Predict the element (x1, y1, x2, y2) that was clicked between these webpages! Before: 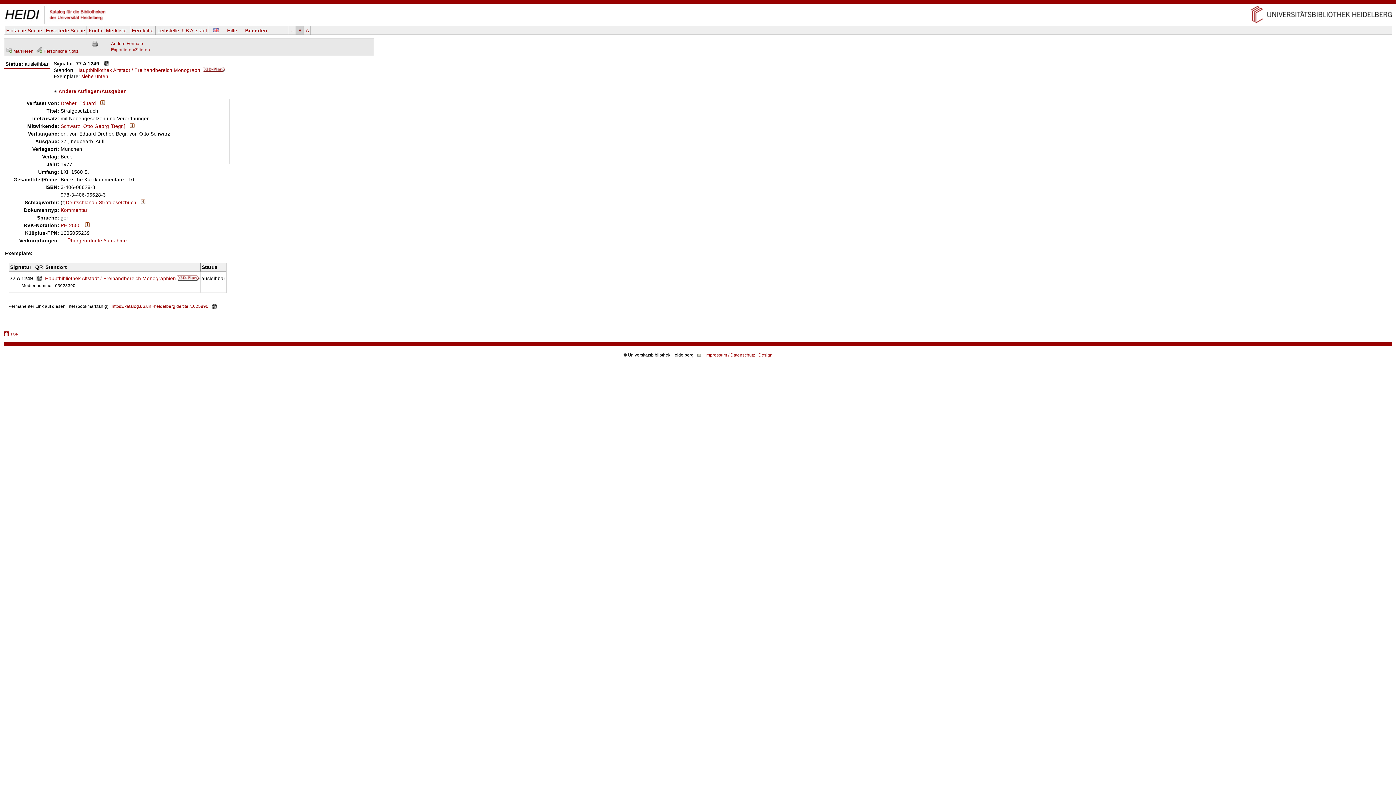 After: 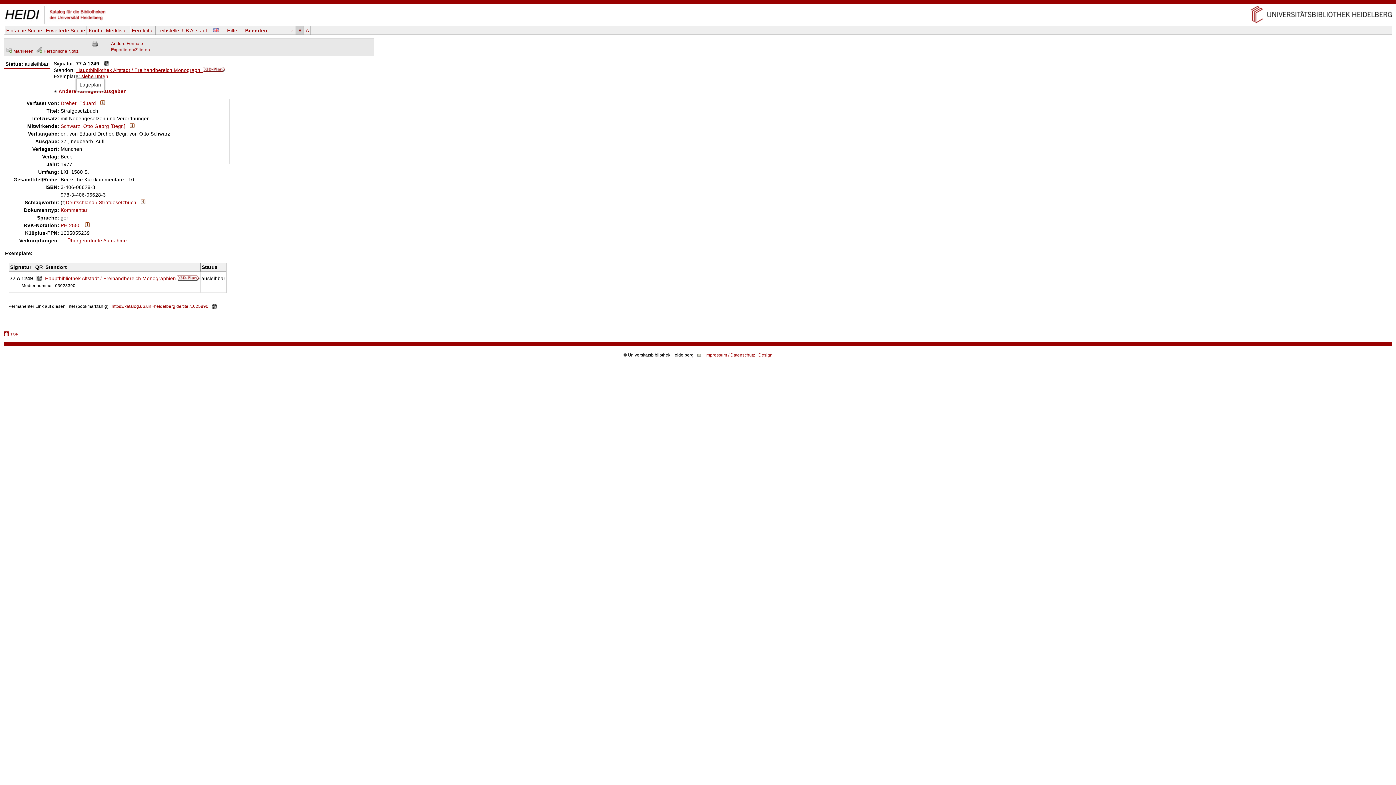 Action: bbox: (76, 67, 225, 73) label: Hauptbibliothek Altstadt / Freihandbereich Monograph  